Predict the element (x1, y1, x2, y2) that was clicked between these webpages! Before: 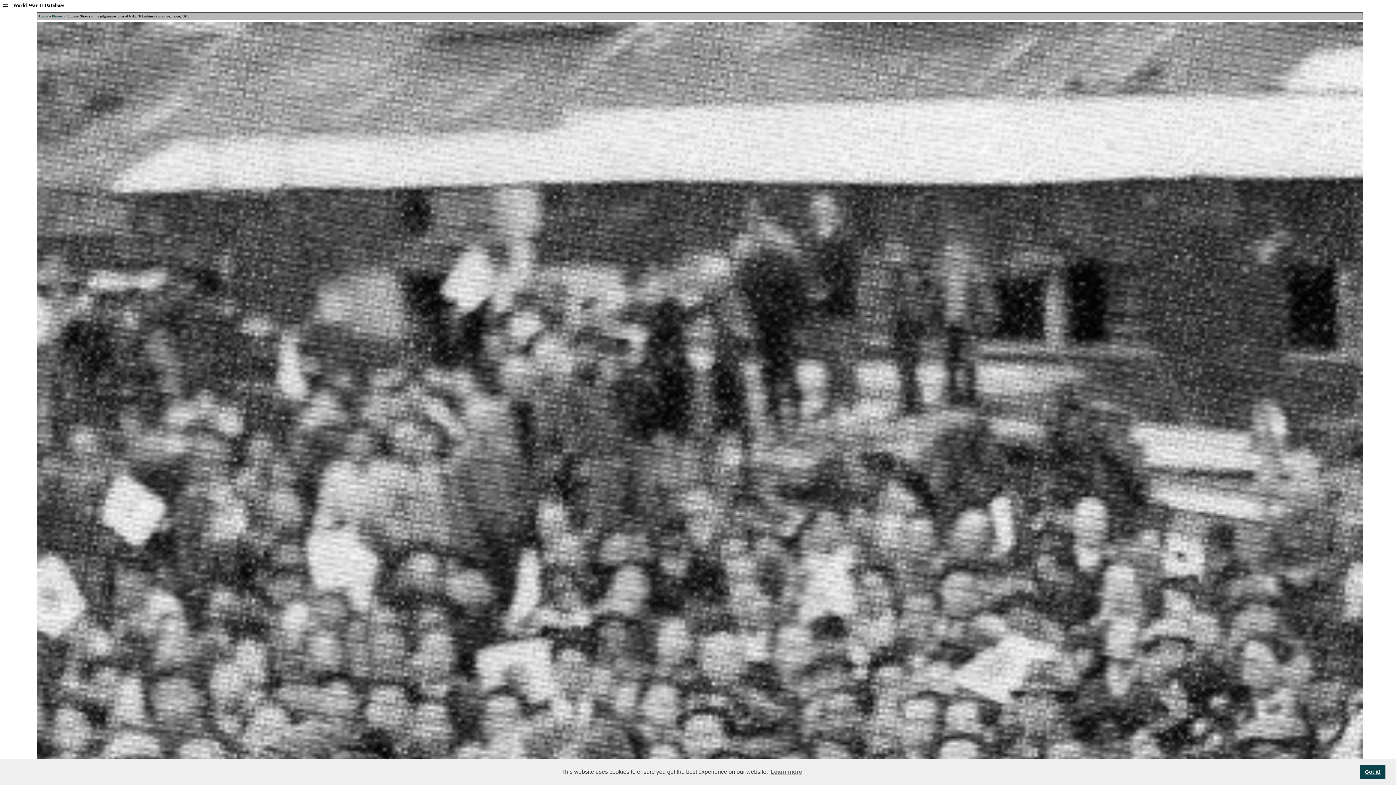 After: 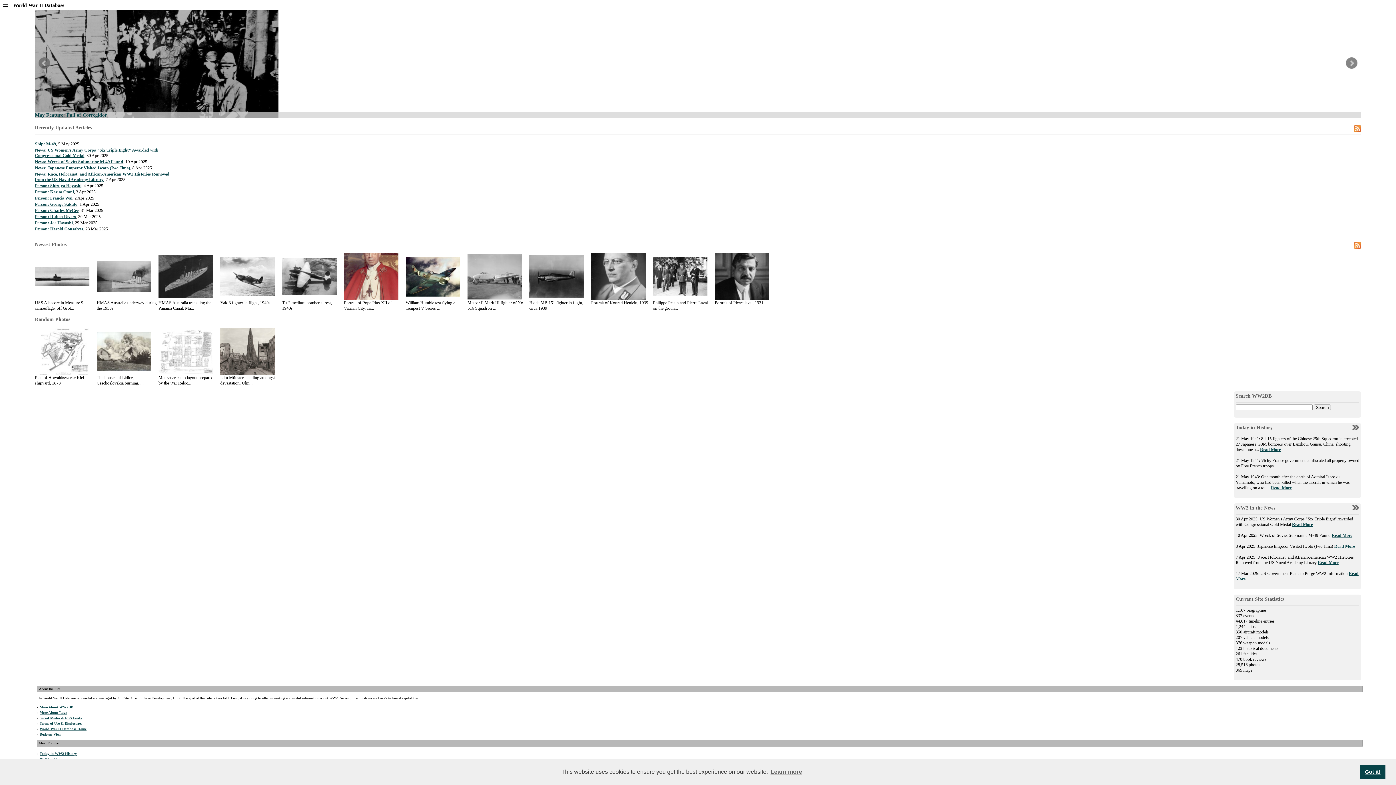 Action: bbox: (38, 14, 48, 18) label: Home